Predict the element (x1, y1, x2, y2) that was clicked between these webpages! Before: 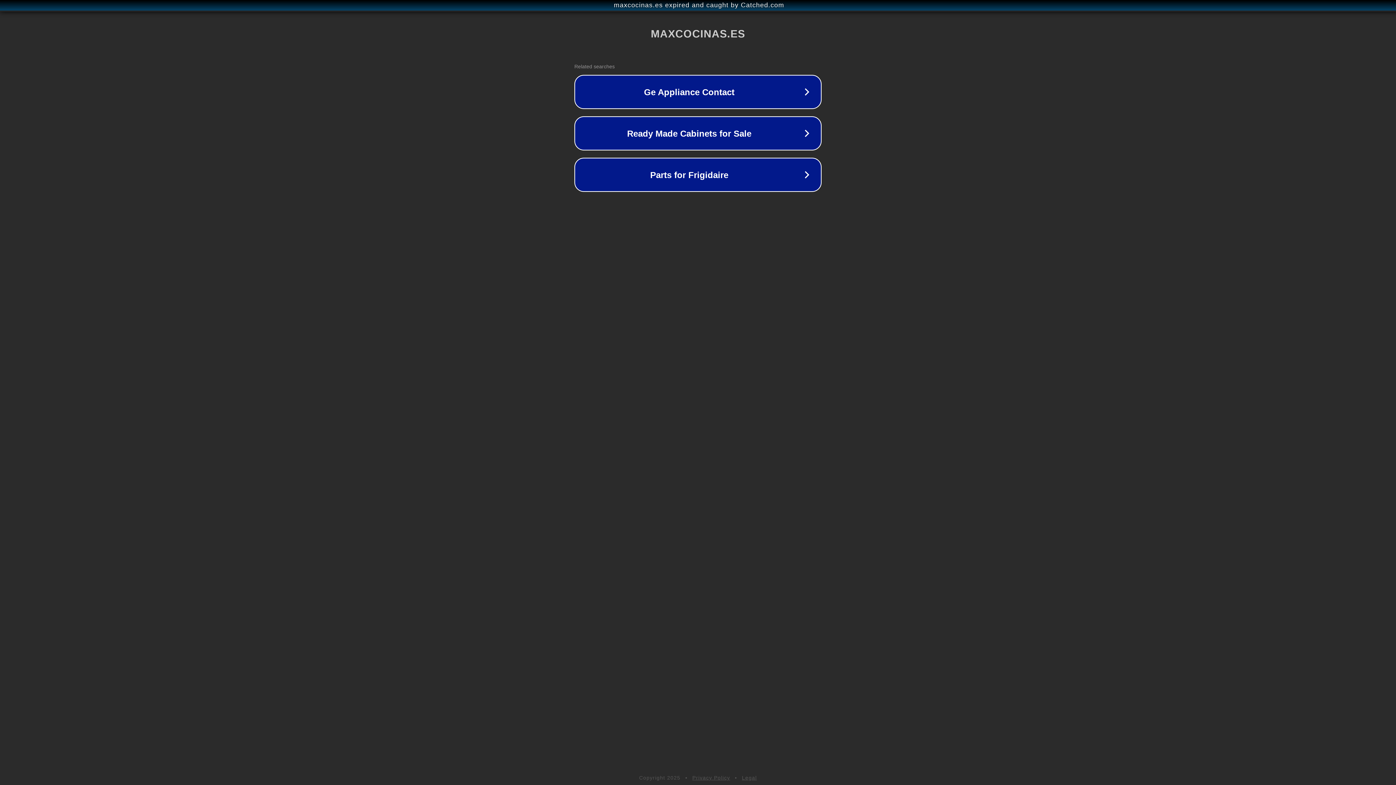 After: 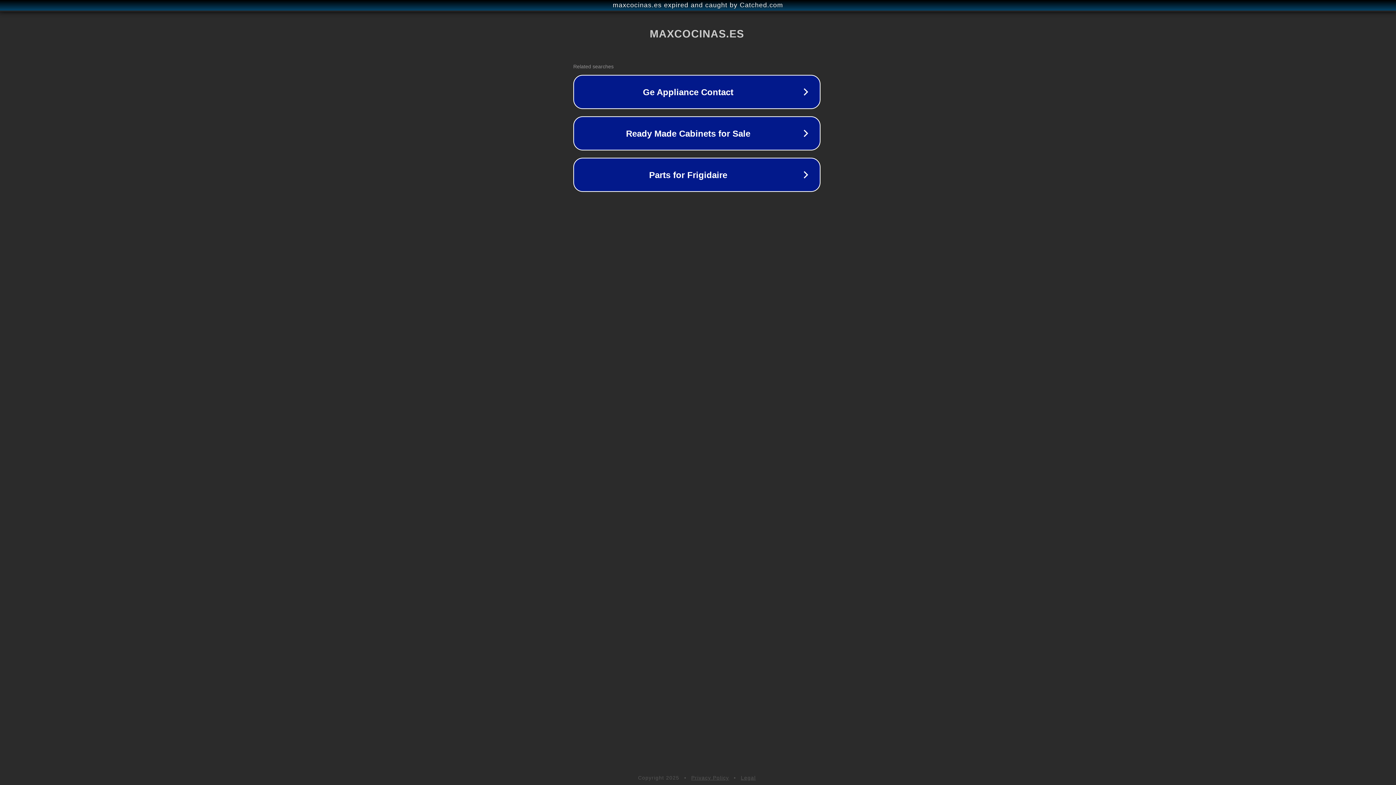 Action: label: maxcocinas.es expired and caught by Catched.com bbox: (1, 1, 1397, 9)